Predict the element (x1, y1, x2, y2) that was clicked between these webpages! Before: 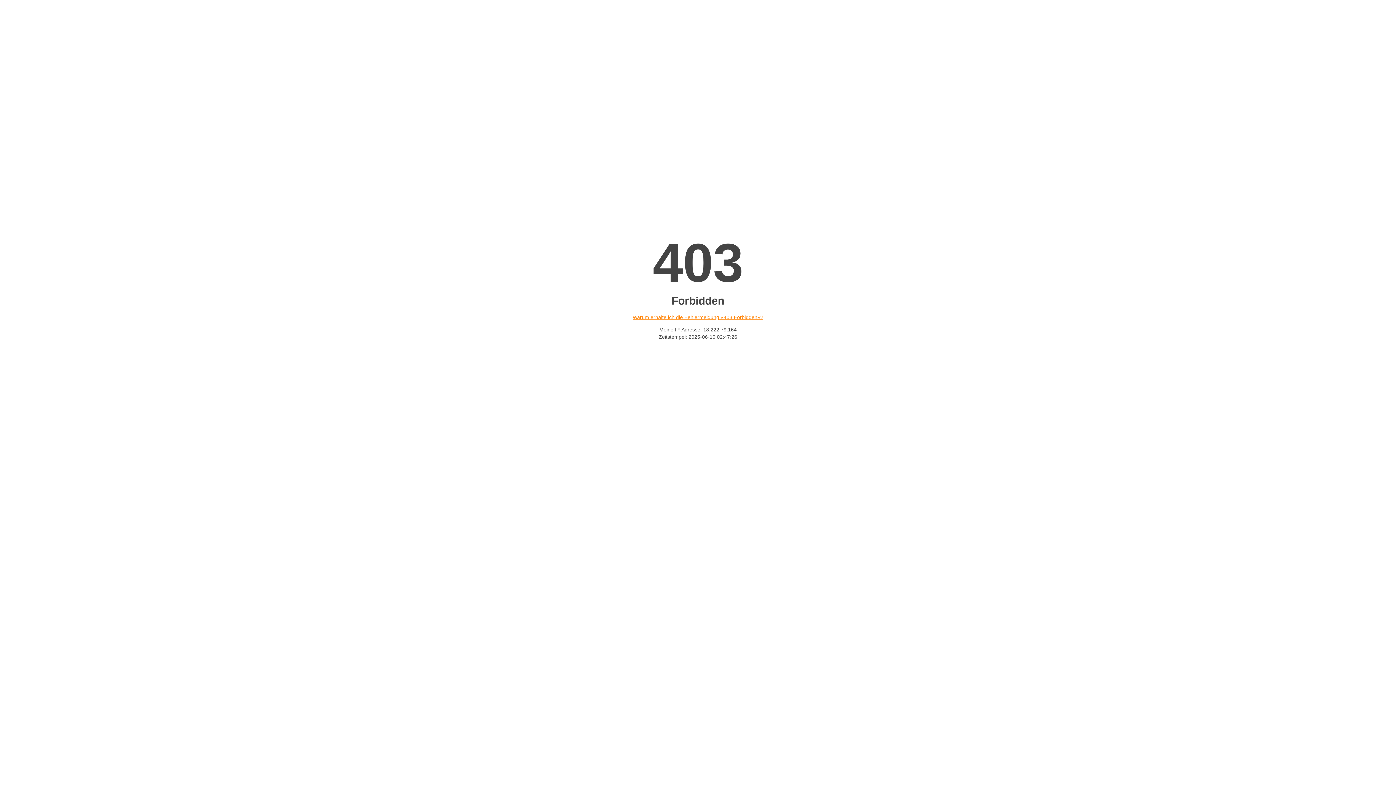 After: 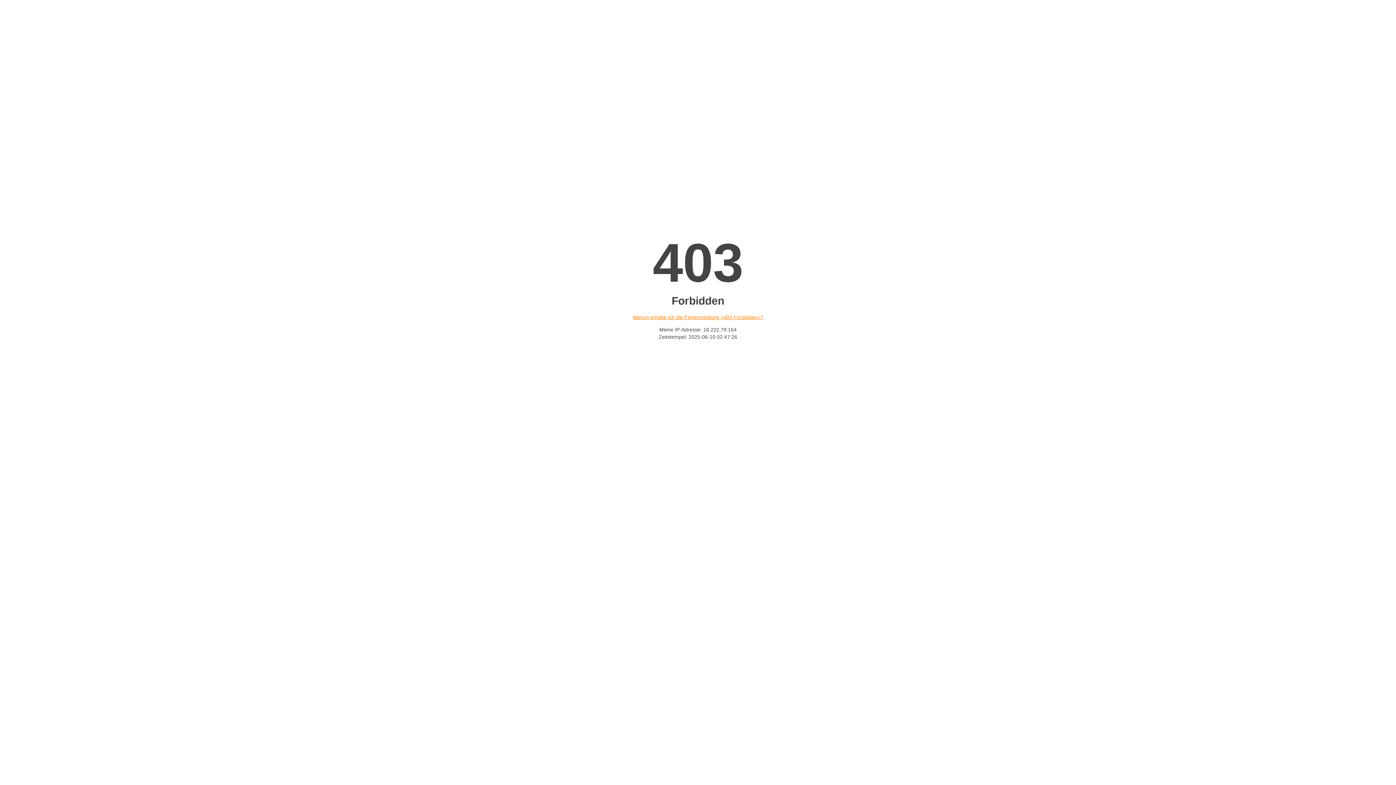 Action: label: Warum erhalte ich die Fehlermeldung «403 Forbidden»? bbox: (632, 314, 763, 320)